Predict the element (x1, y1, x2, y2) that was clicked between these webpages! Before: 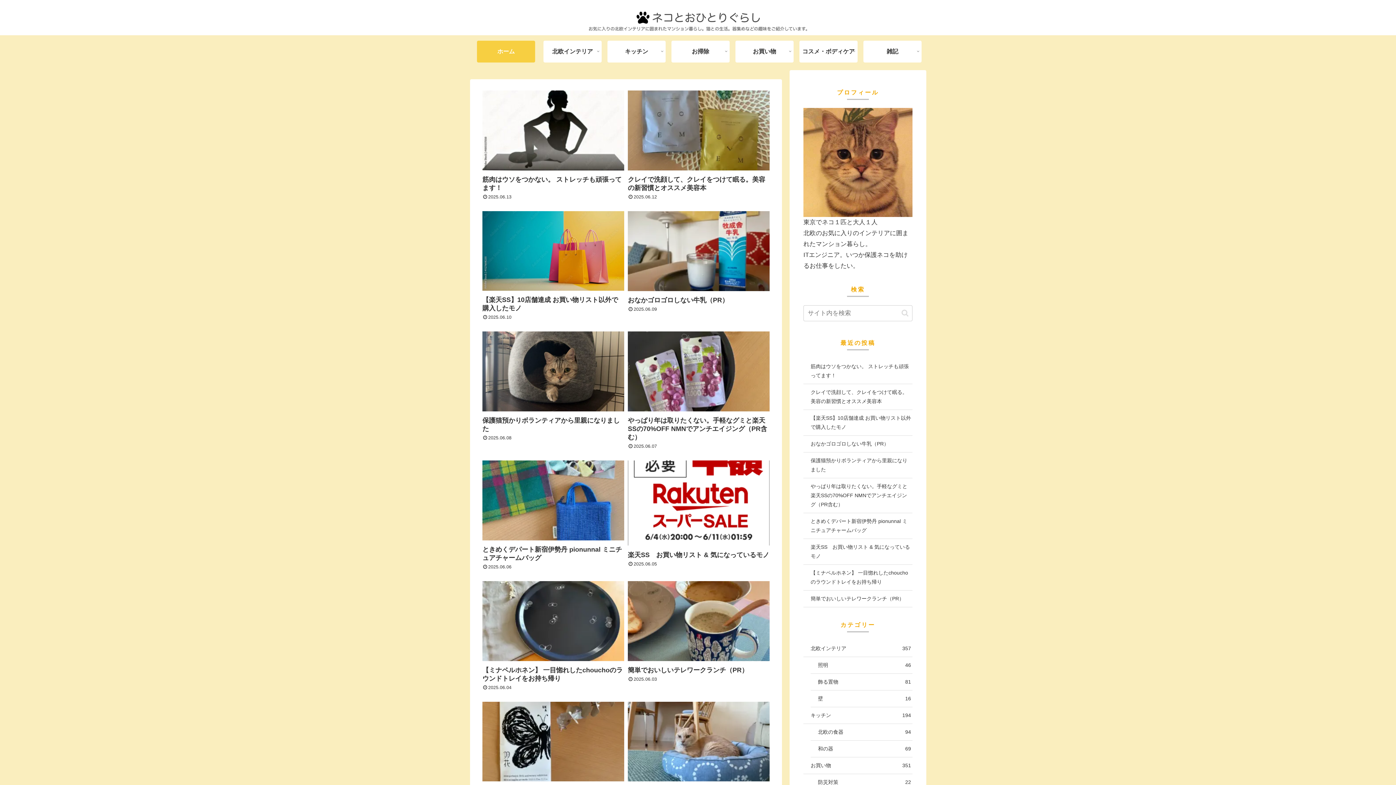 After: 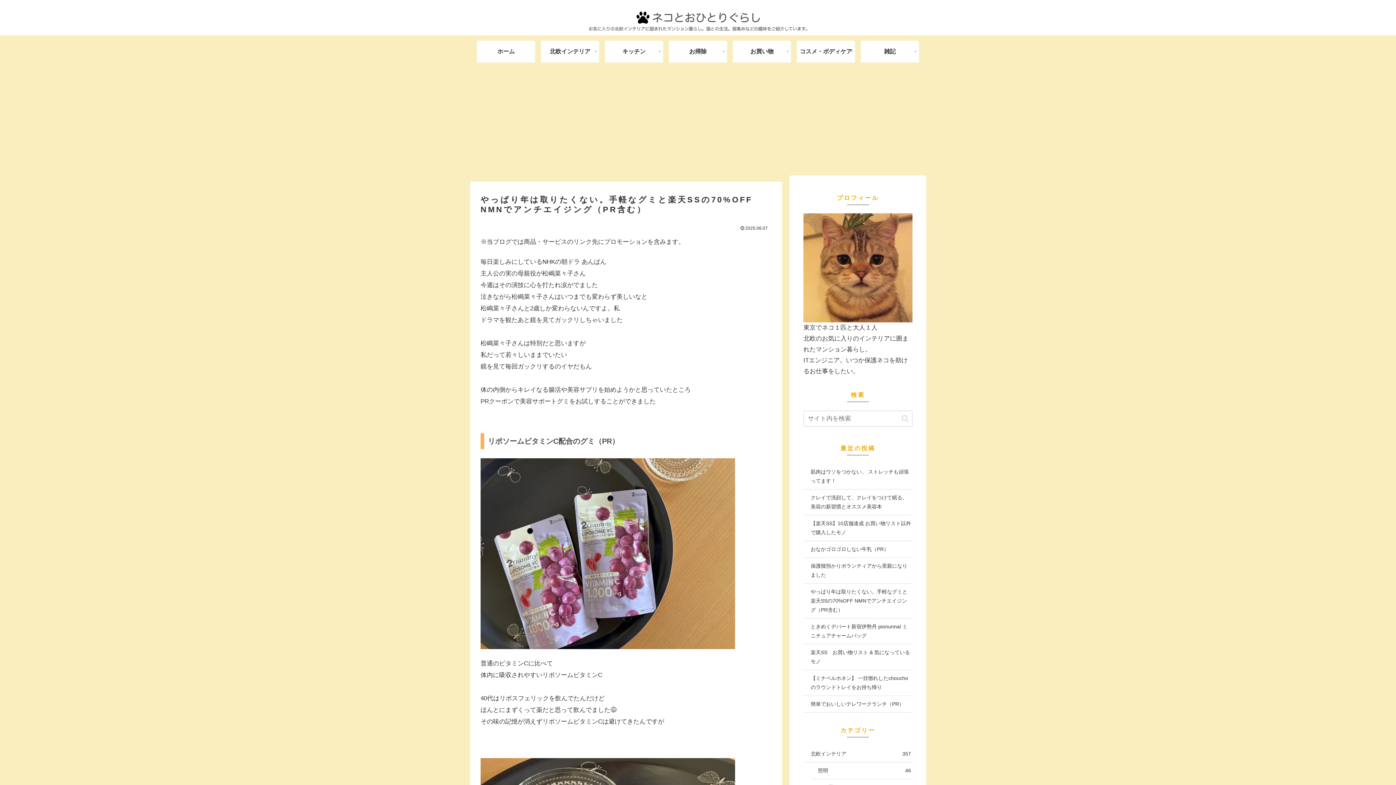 Action: label: やっぱり年は取りたくない。手軽なグミと楽天SSの70%OFF NMNでアンチエイジング（PR含む） bbox: (803, 478, 912, 513)